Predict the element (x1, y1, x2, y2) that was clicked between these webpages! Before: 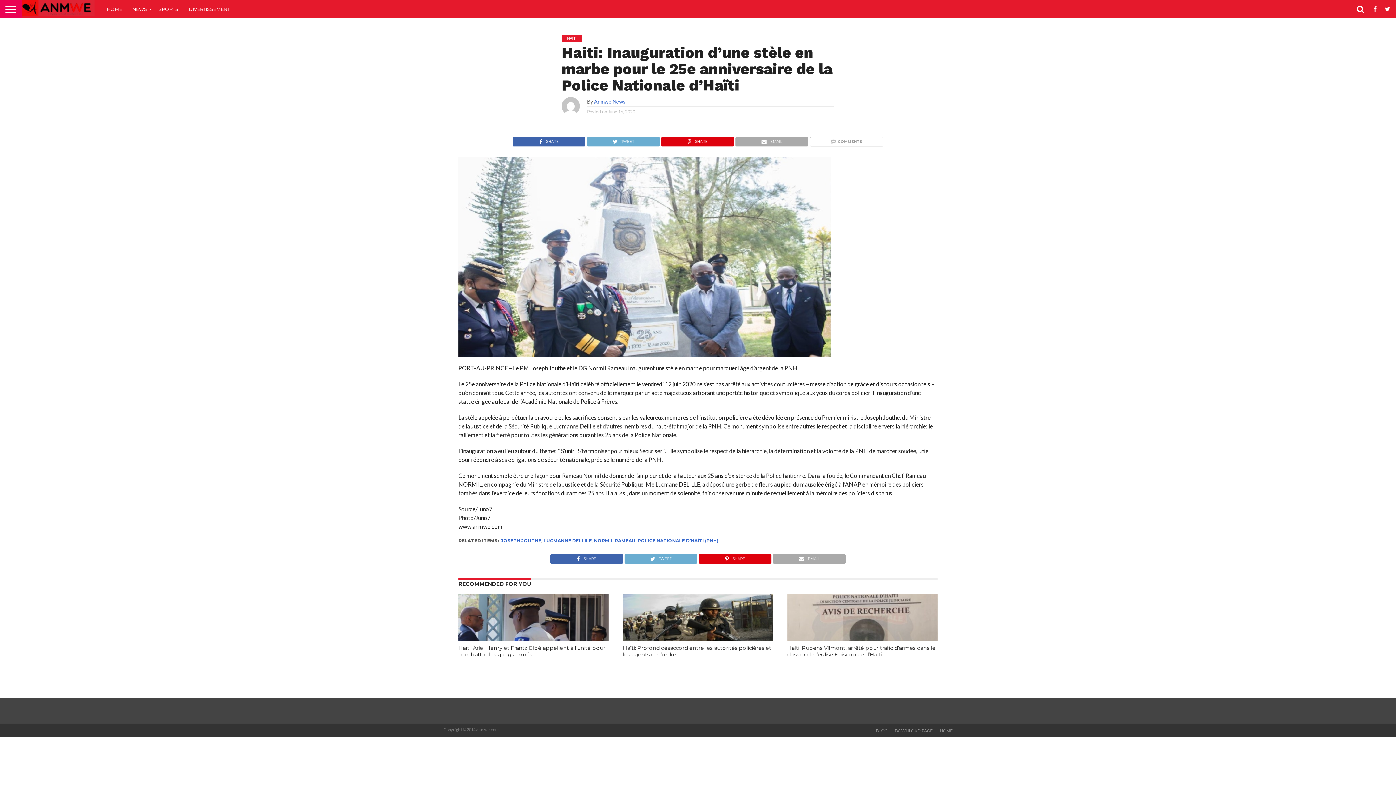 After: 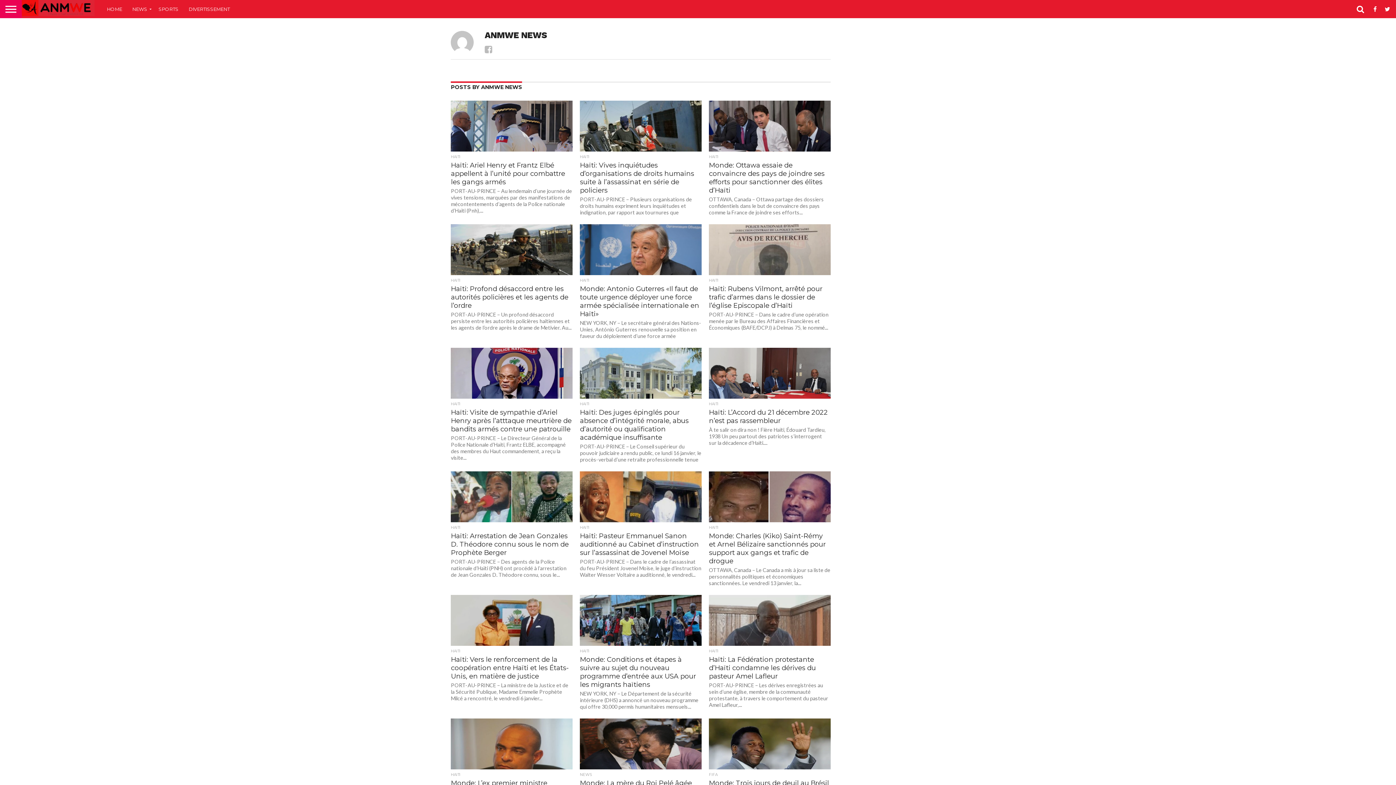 Action: label: Anmwe News bbox: (594, 98, 625, 104)